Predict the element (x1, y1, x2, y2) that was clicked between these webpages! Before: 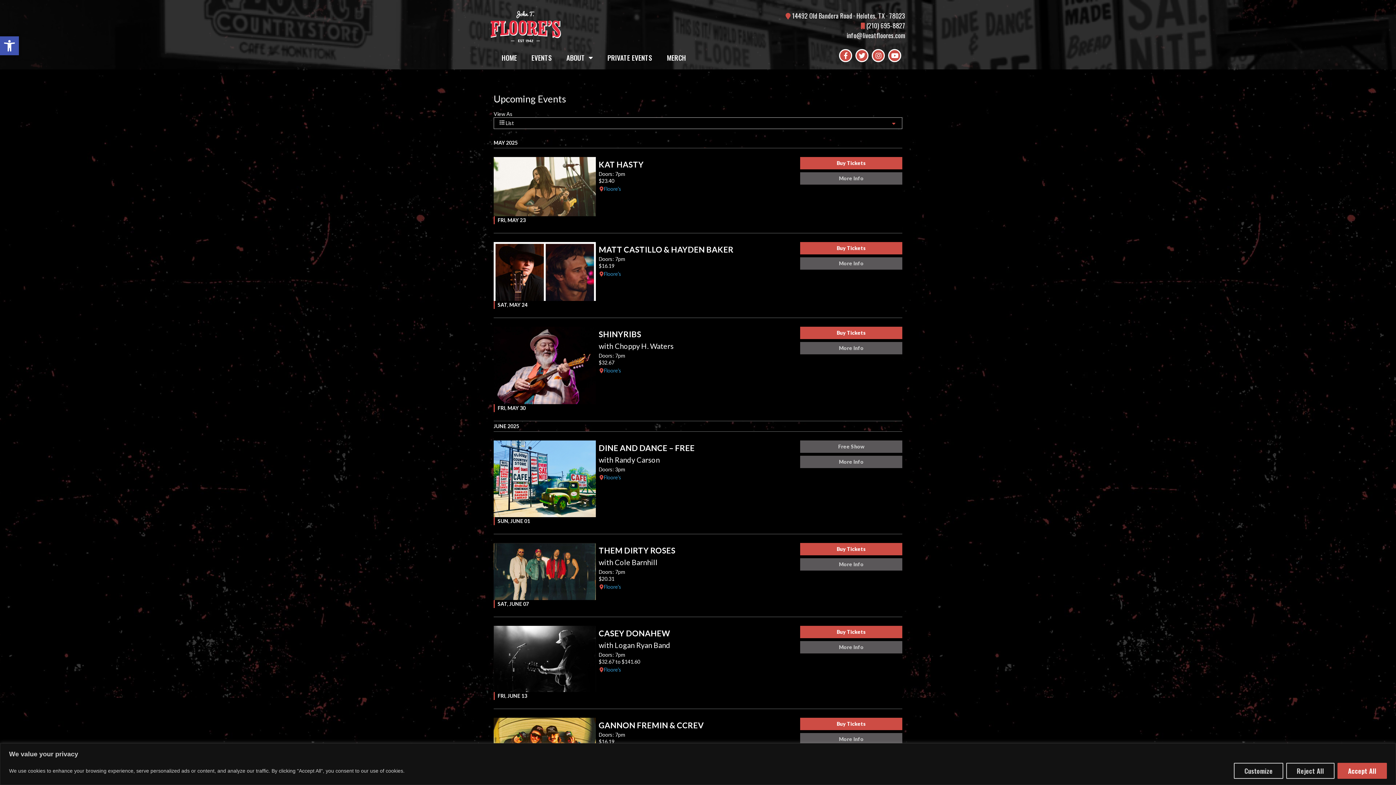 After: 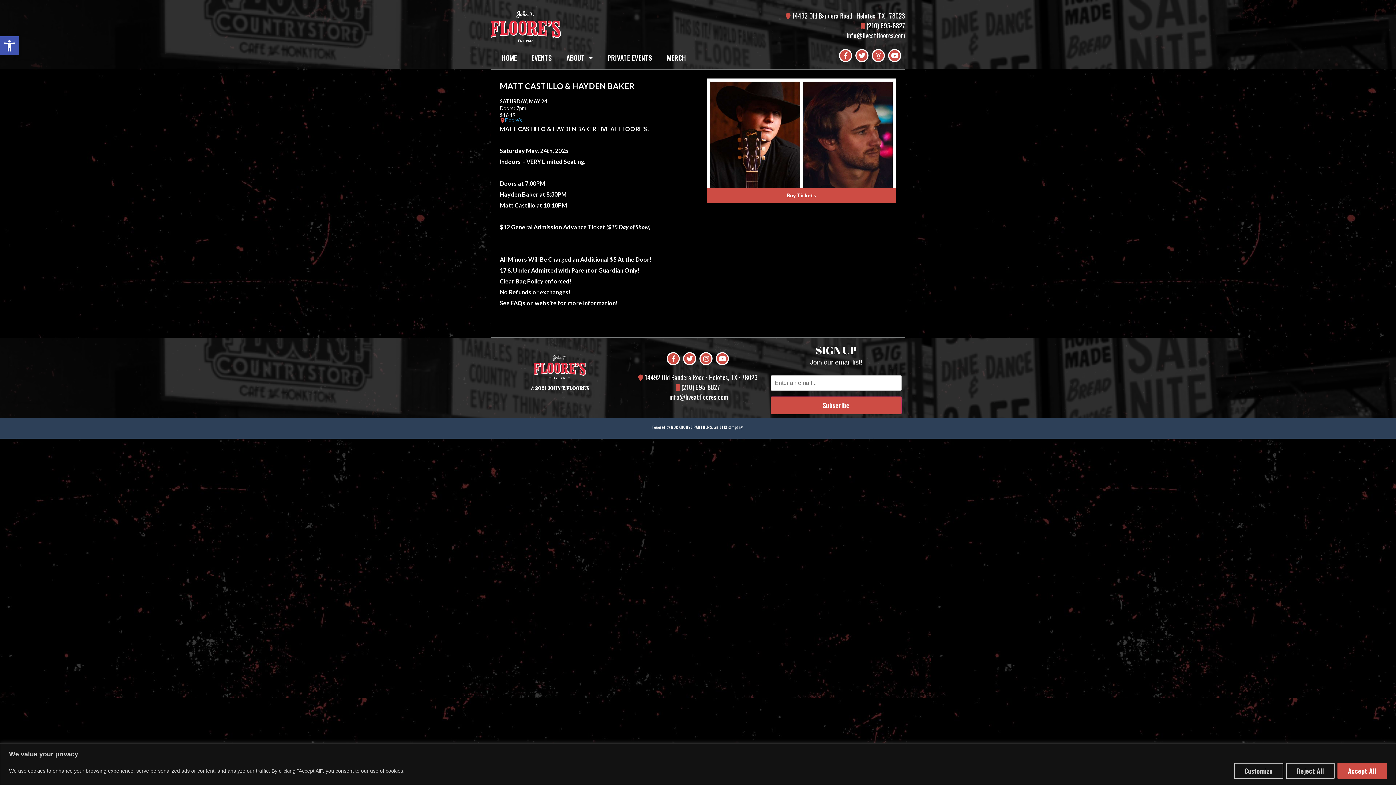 Action: bbox: (800, 257, 902, 269) label: More Info